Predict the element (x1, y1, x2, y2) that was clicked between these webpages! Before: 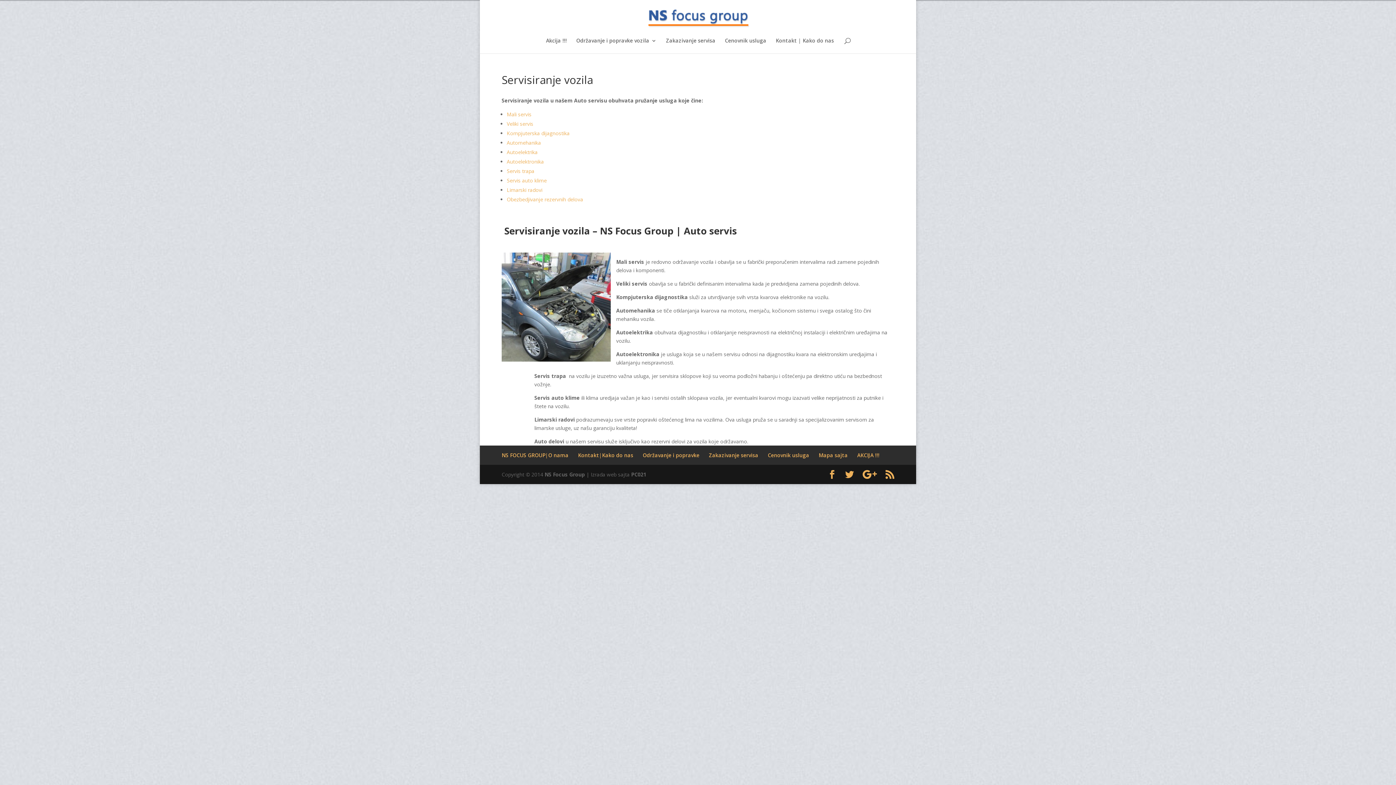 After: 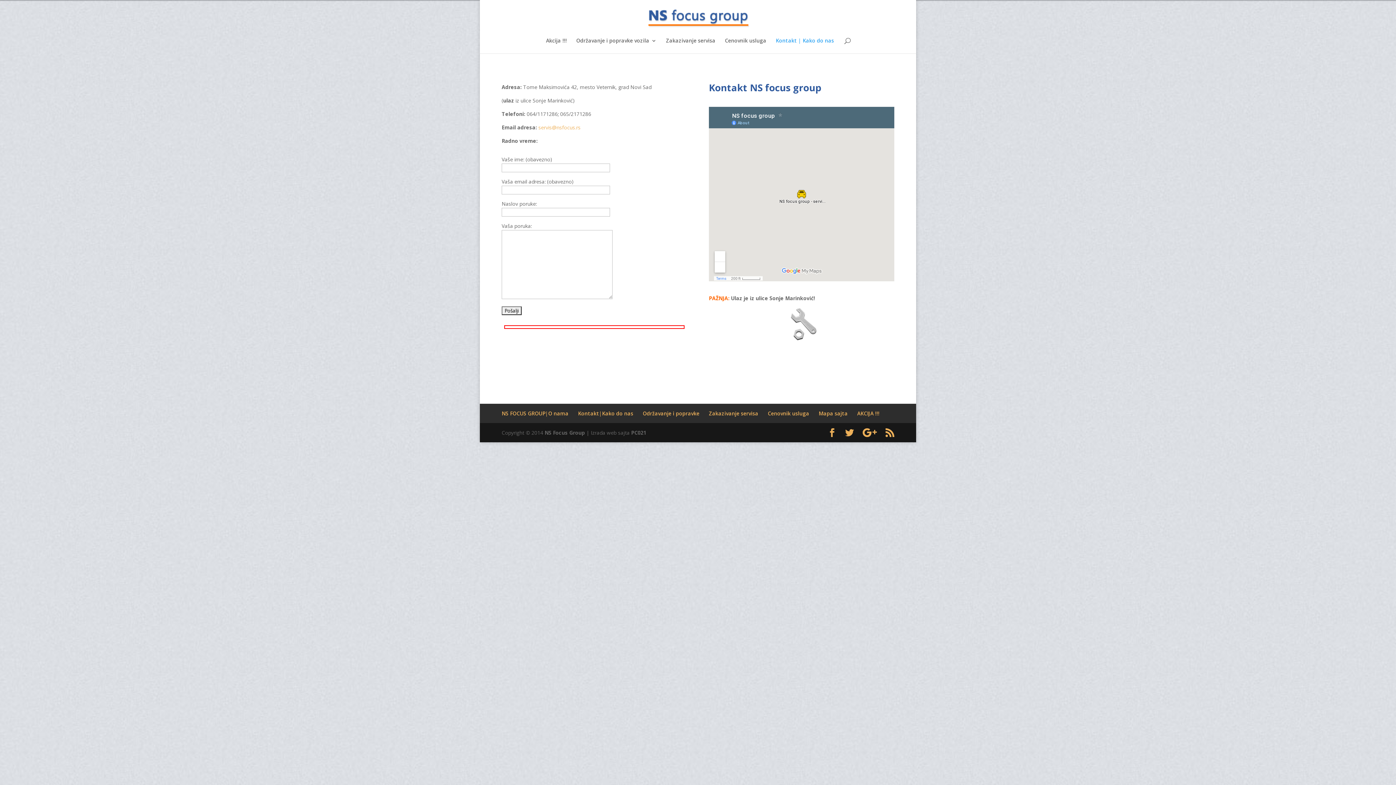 Action: label: Kontakt|Kako do nas bbox: (578, 452, 633, 458)